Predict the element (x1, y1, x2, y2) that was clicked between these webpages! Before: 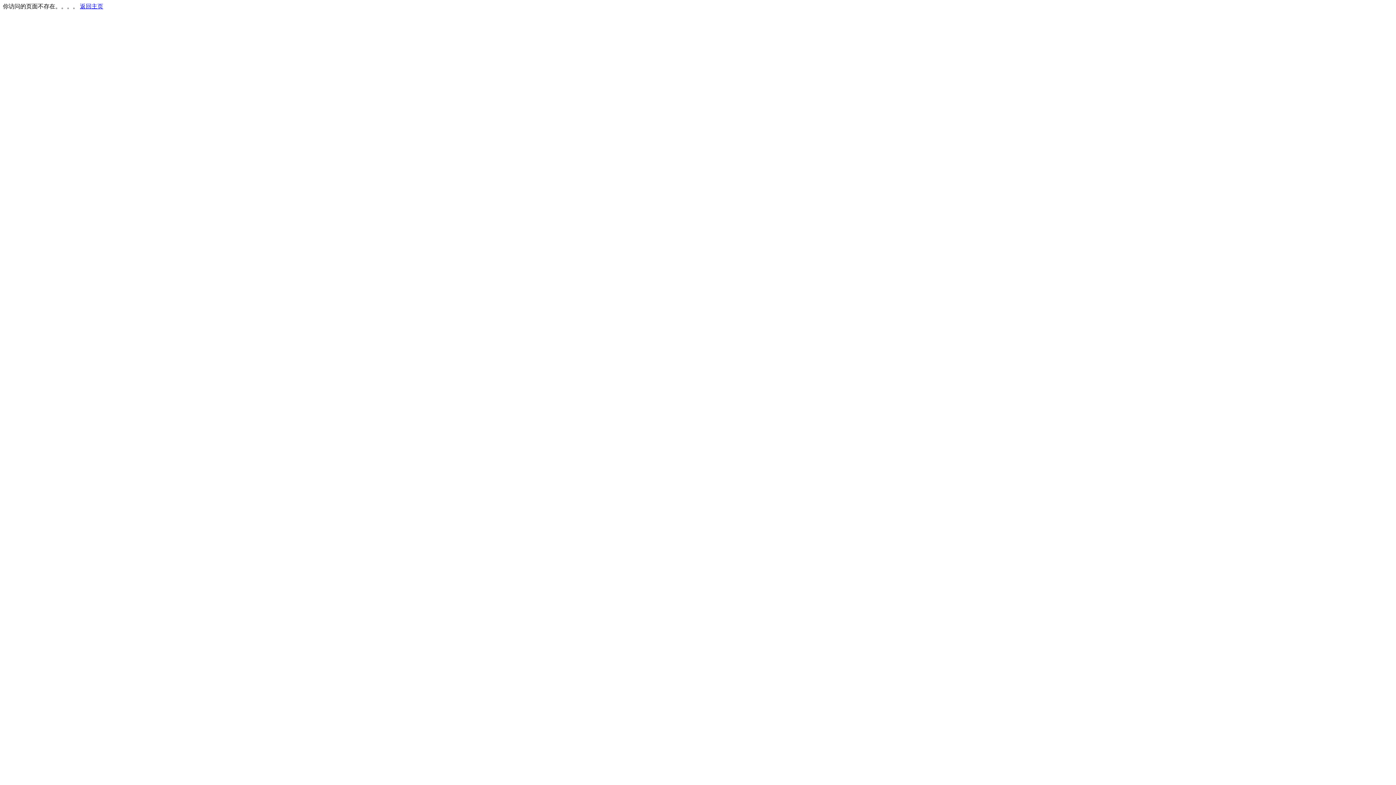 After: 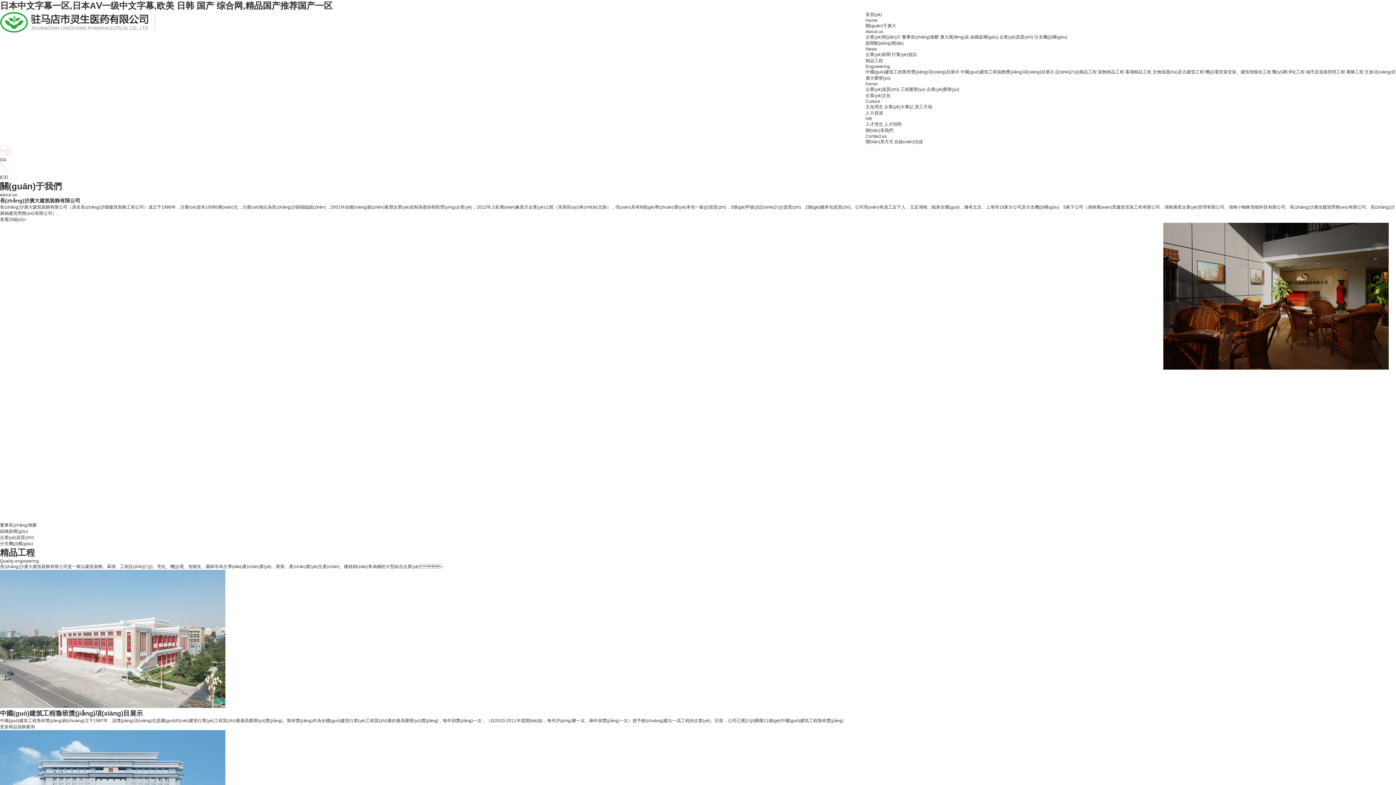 Action: label: 返回主页 bbox: (80, 3, 103, 9)